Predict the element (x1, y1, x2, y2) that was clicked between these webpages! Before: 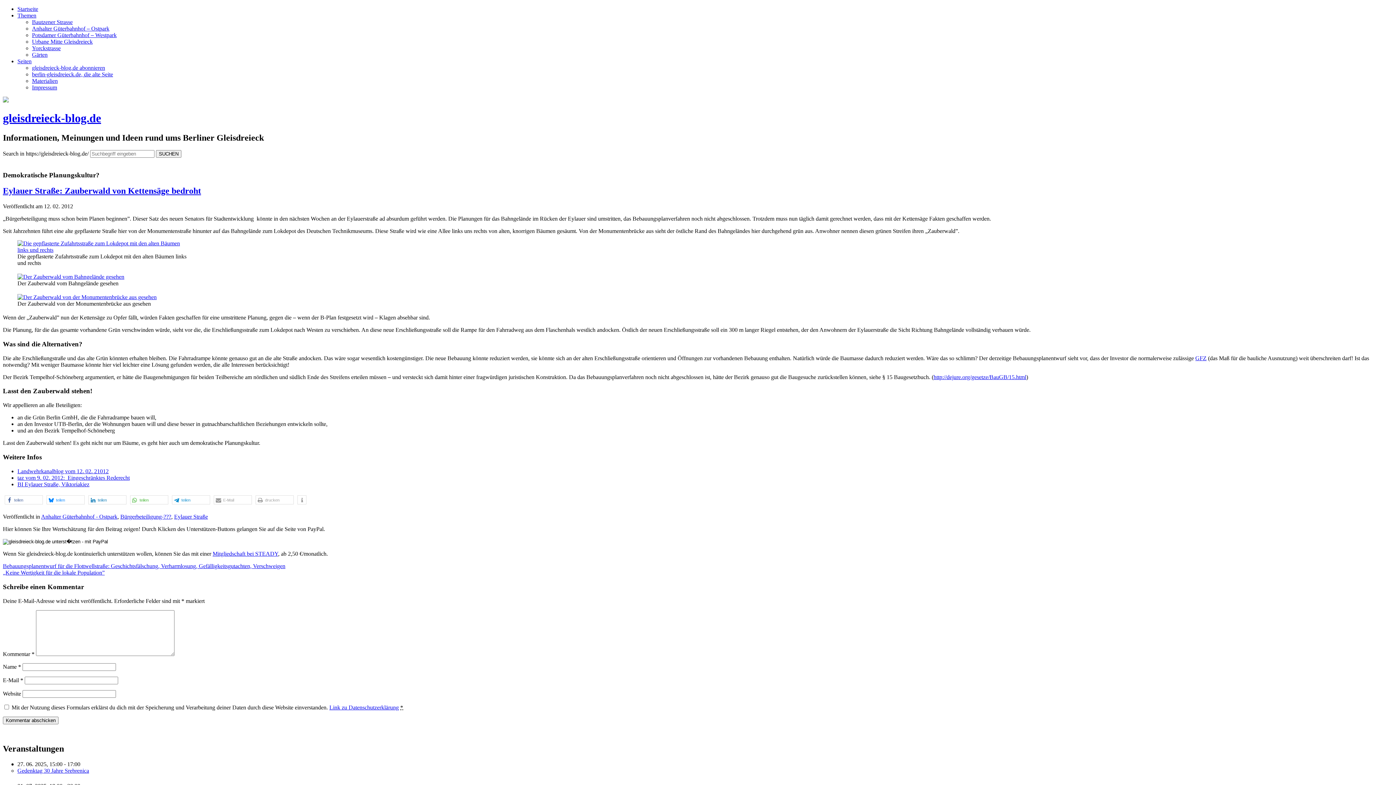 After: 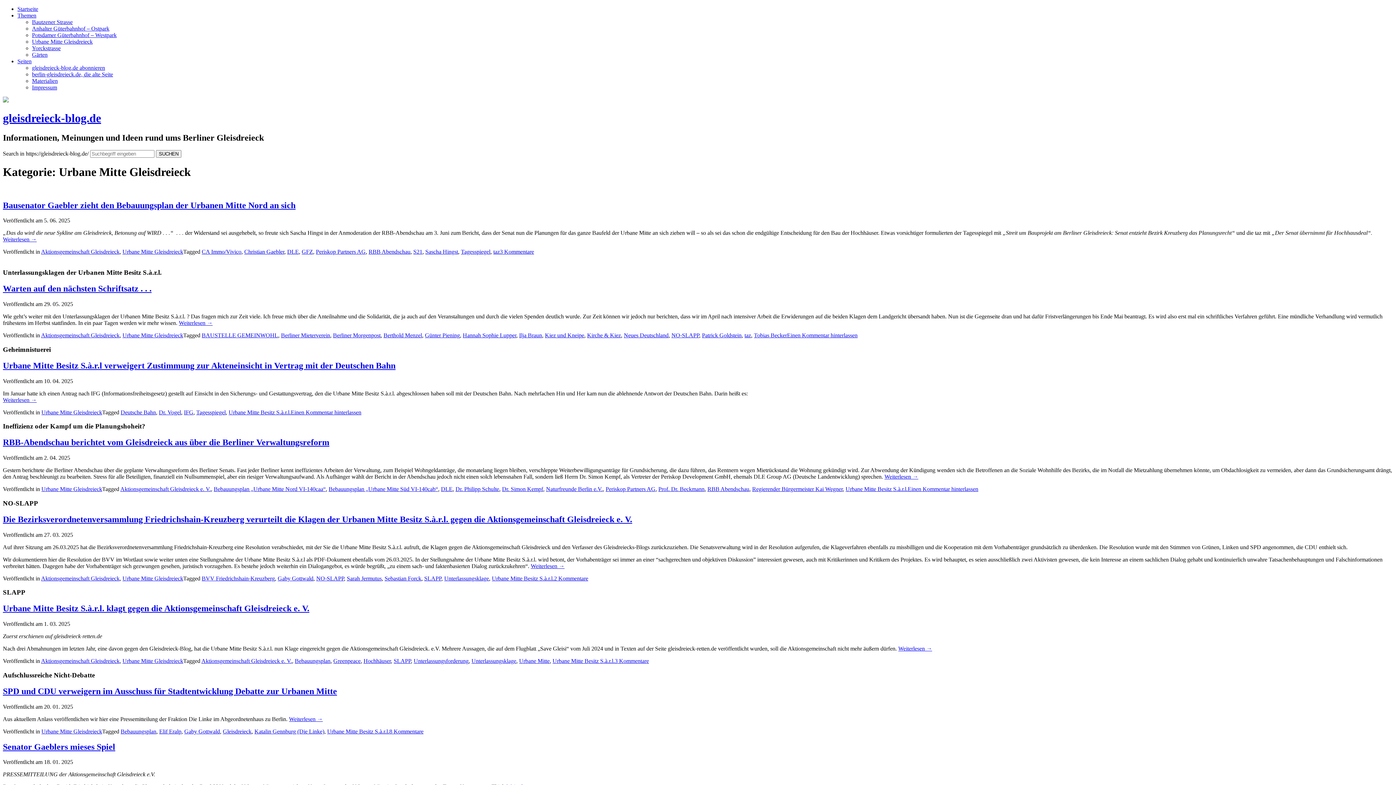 Action: bbox: (32, 38, 92, 44) label: Urbane Mitte Gleisdreieck